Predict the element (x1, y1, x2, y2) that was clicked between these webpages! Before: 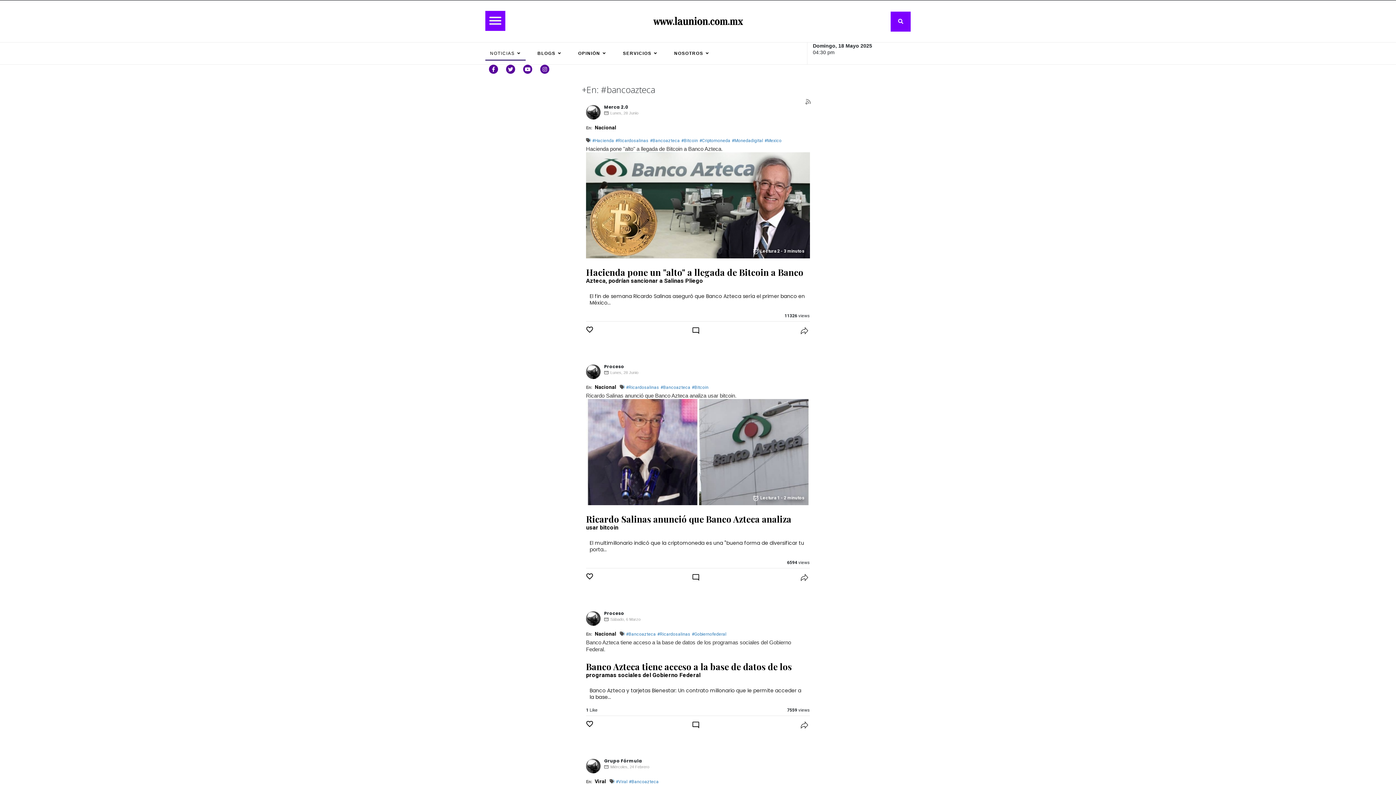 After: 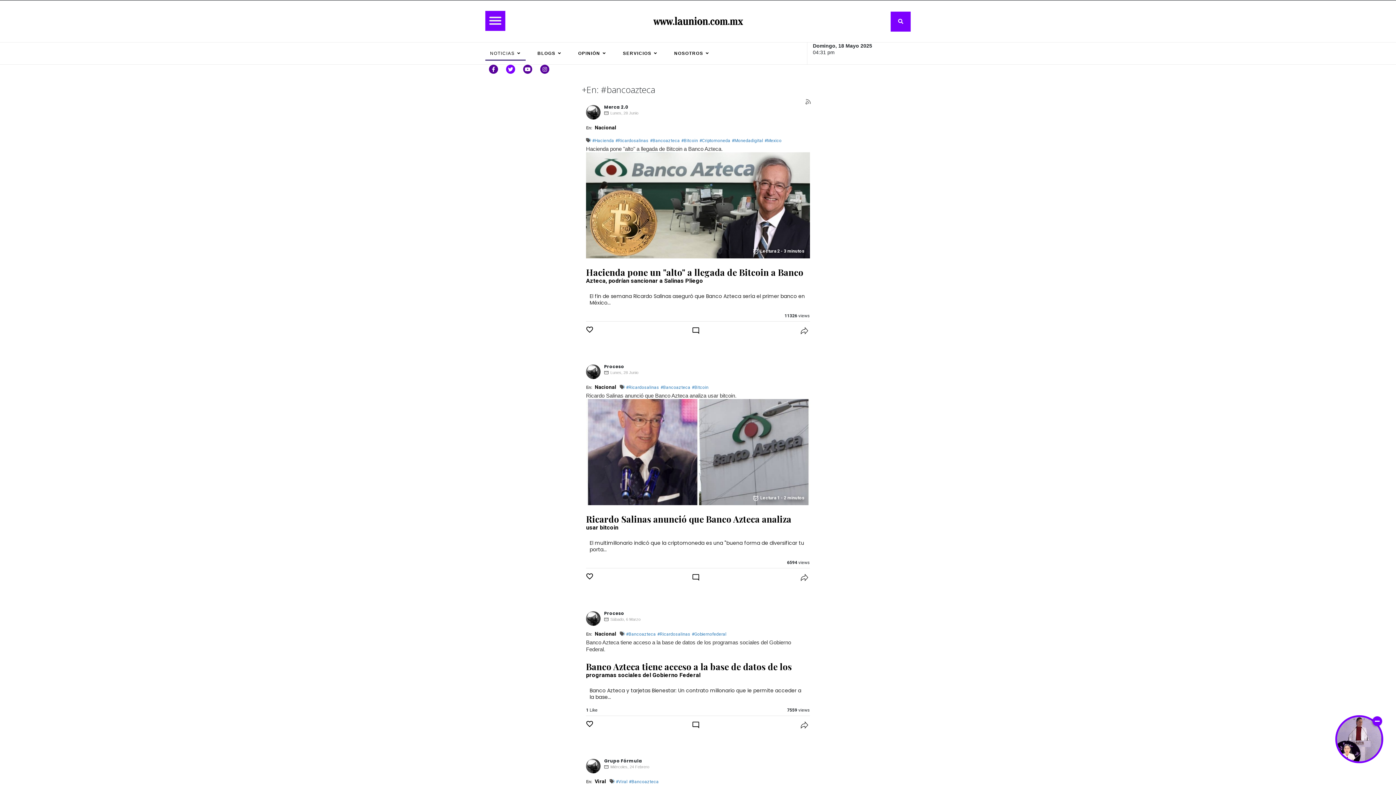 Action: bbox: (508, 66, 513, 72) label: twitter